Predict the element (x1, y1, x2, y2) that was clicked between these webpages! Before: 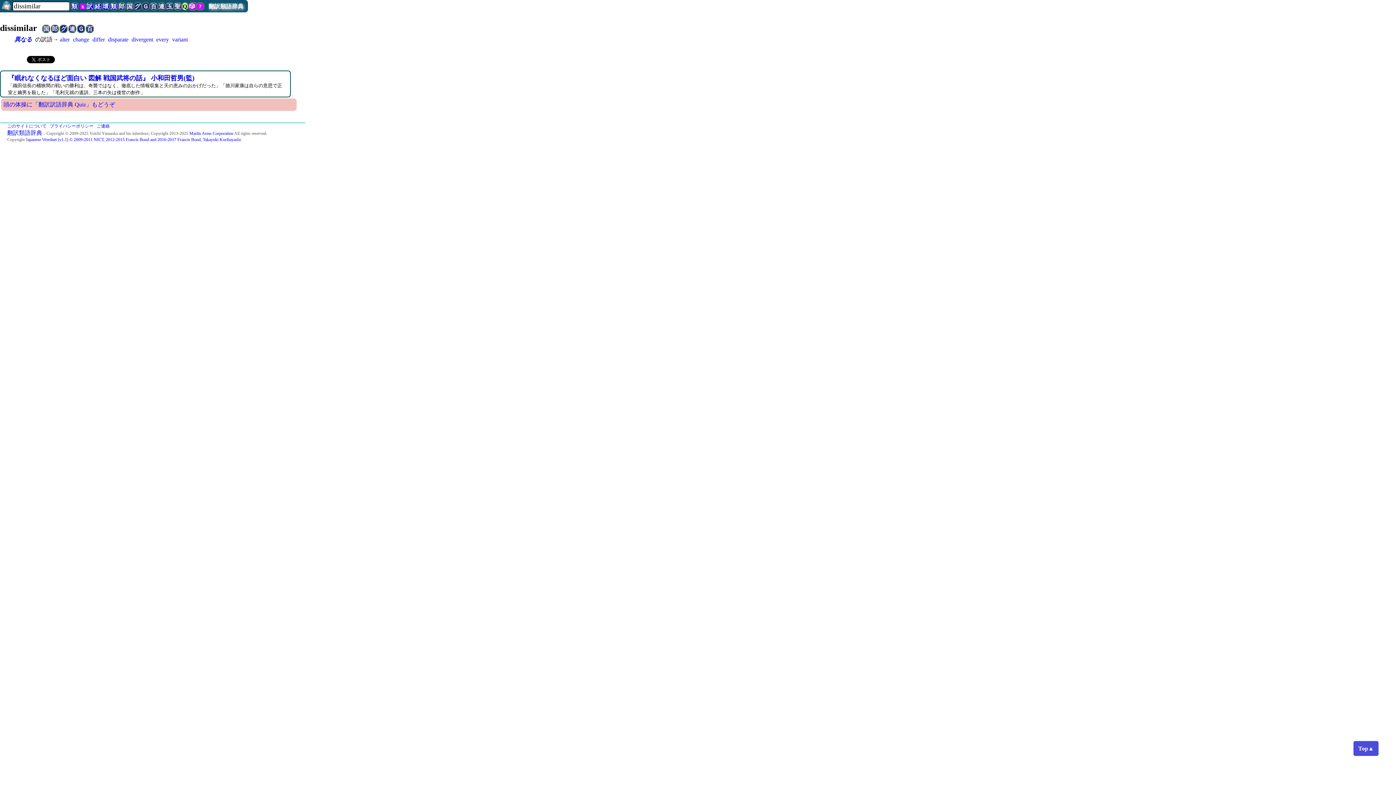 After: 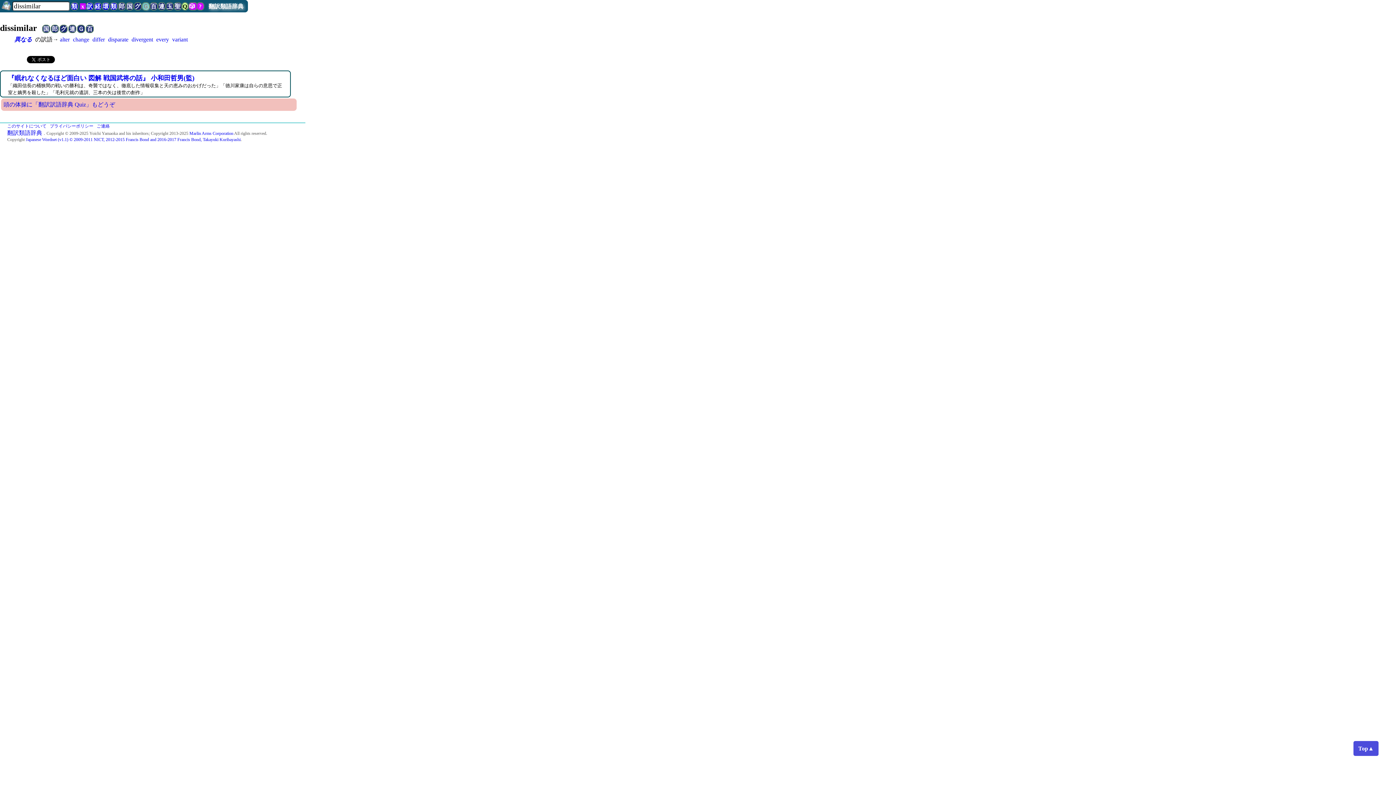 Action: bbox: (141, 2, 149, 10) label: Ｇ